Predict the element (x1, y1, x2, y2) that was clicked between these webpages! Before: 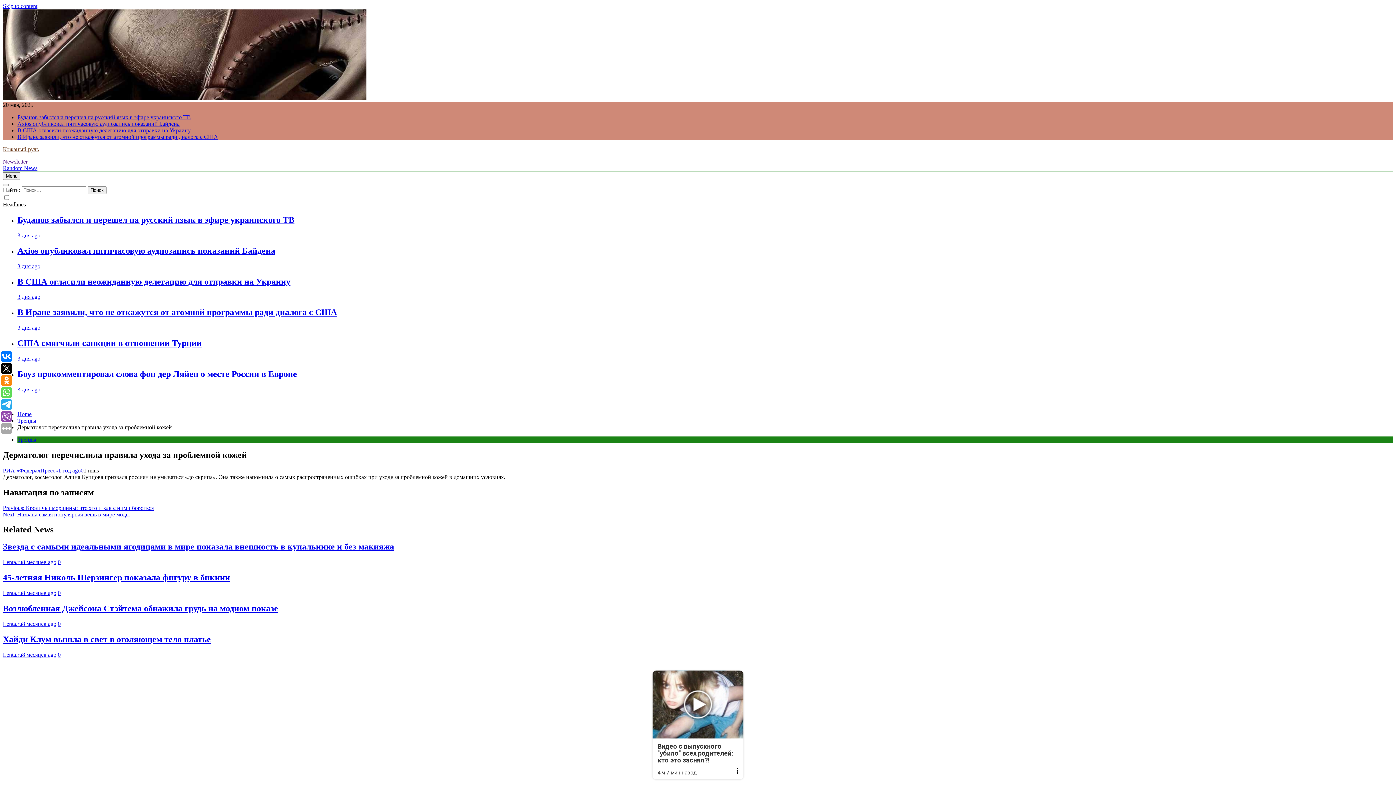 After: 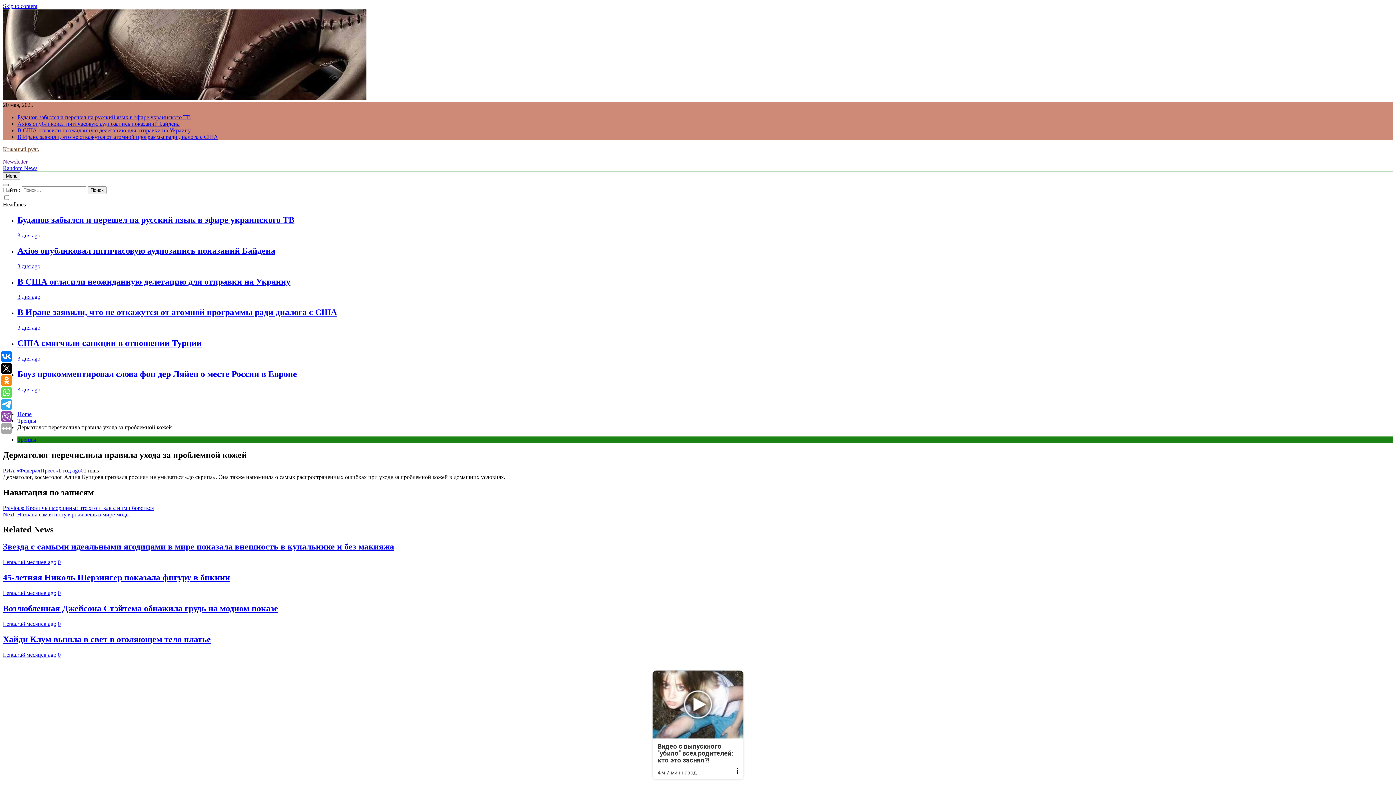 Action: bbox: (2, 184, 8, 186)